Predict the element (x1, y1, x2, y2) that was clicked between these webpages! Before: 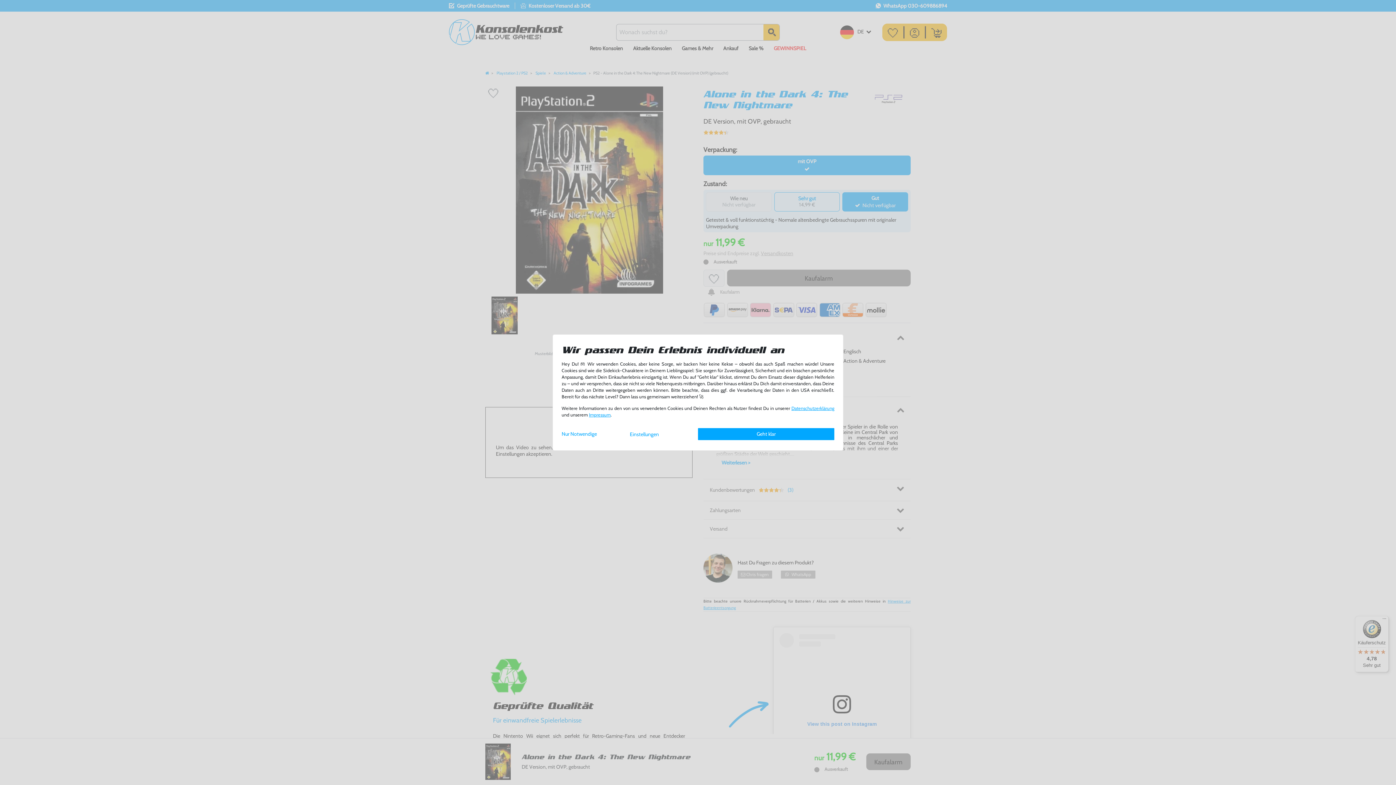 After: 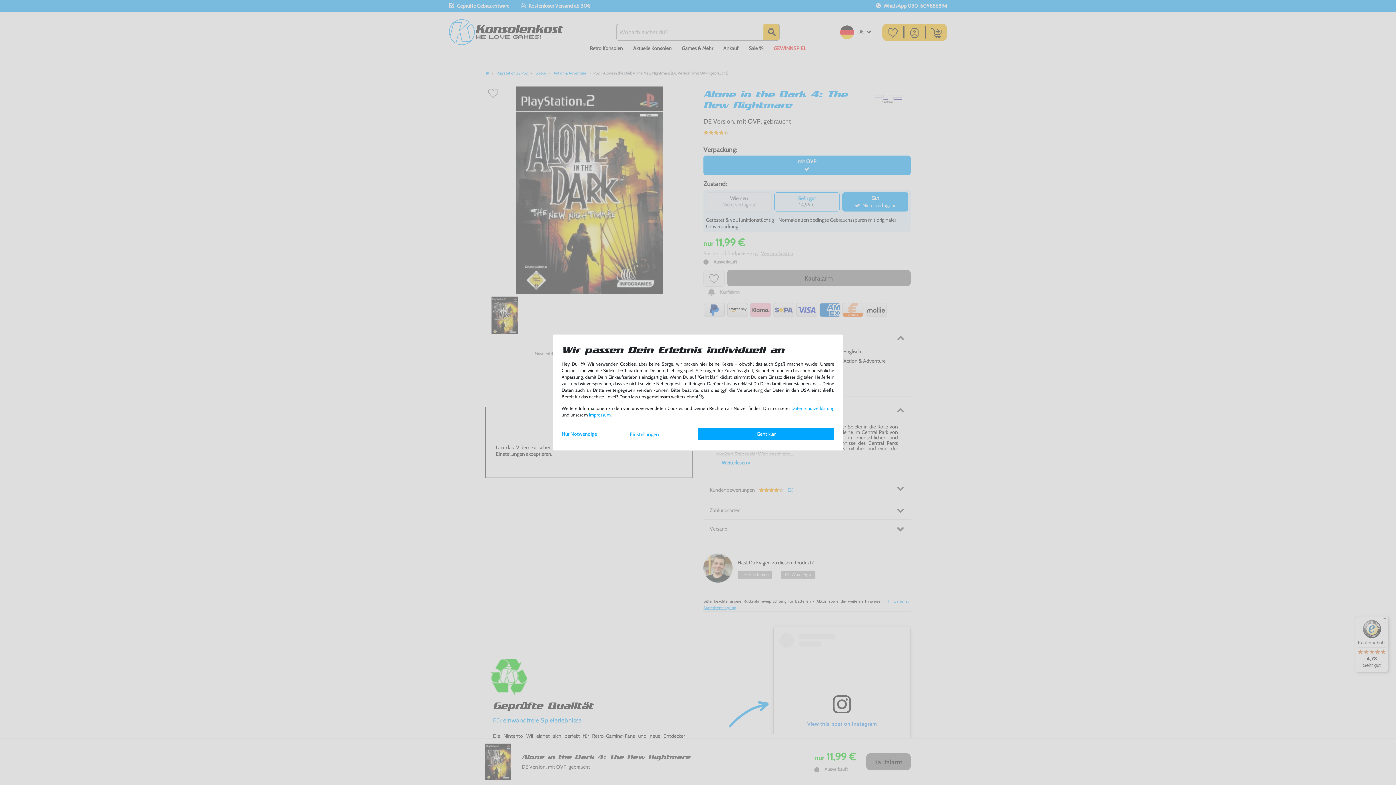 Action: bbox: (791, 405, 834, 411) label: Daten­schutz­erklärung